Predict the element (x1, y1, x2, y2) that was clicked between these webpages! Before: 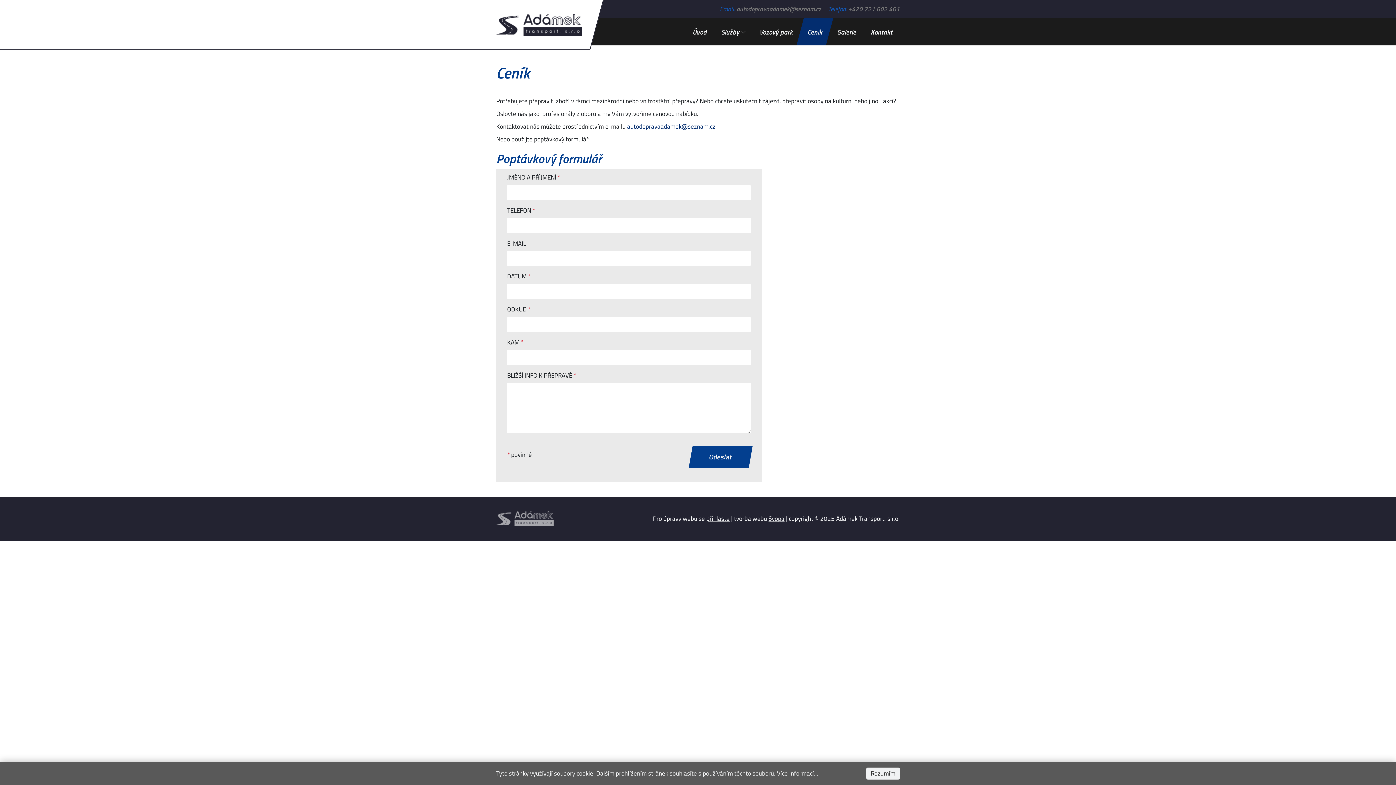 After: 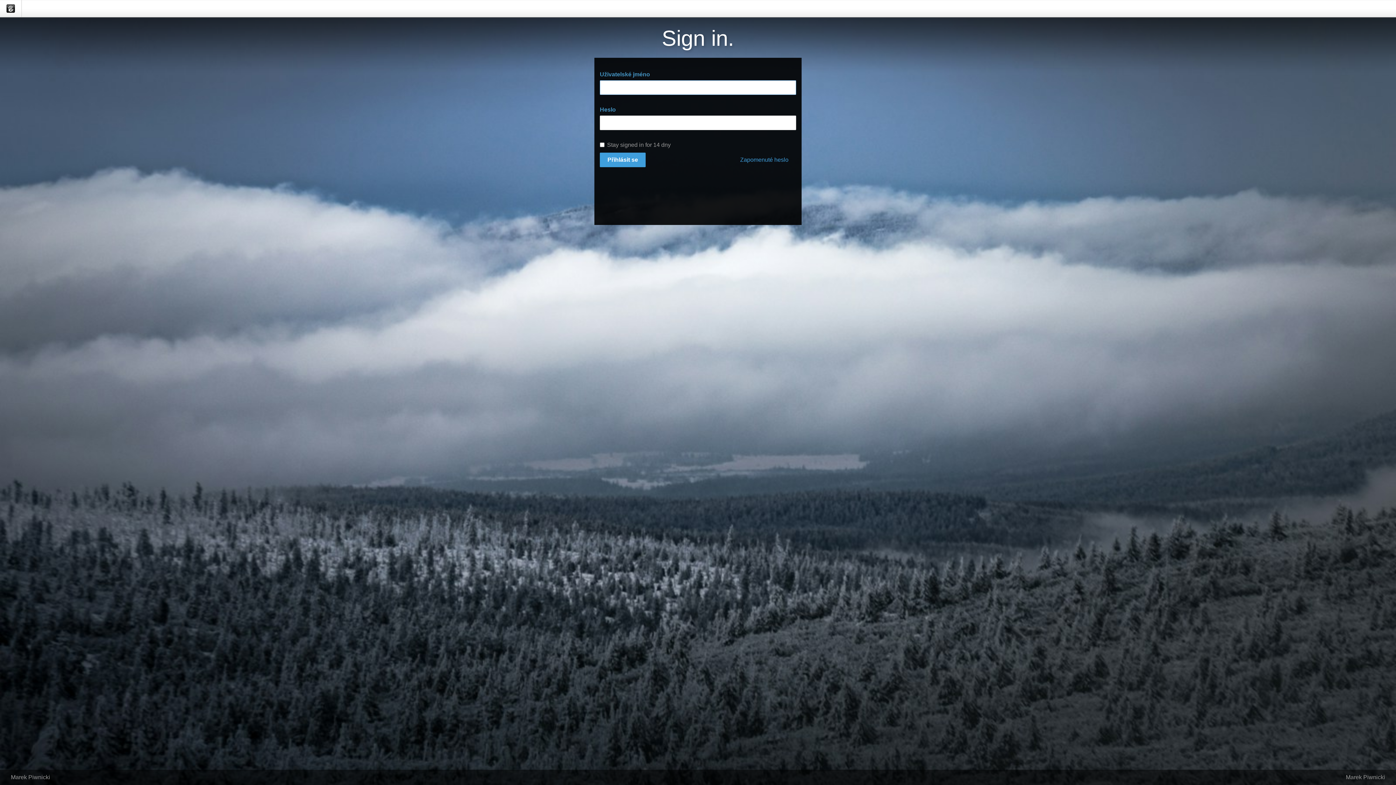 Action: bbox: (706, 514, 729, 523) label: přihlaste